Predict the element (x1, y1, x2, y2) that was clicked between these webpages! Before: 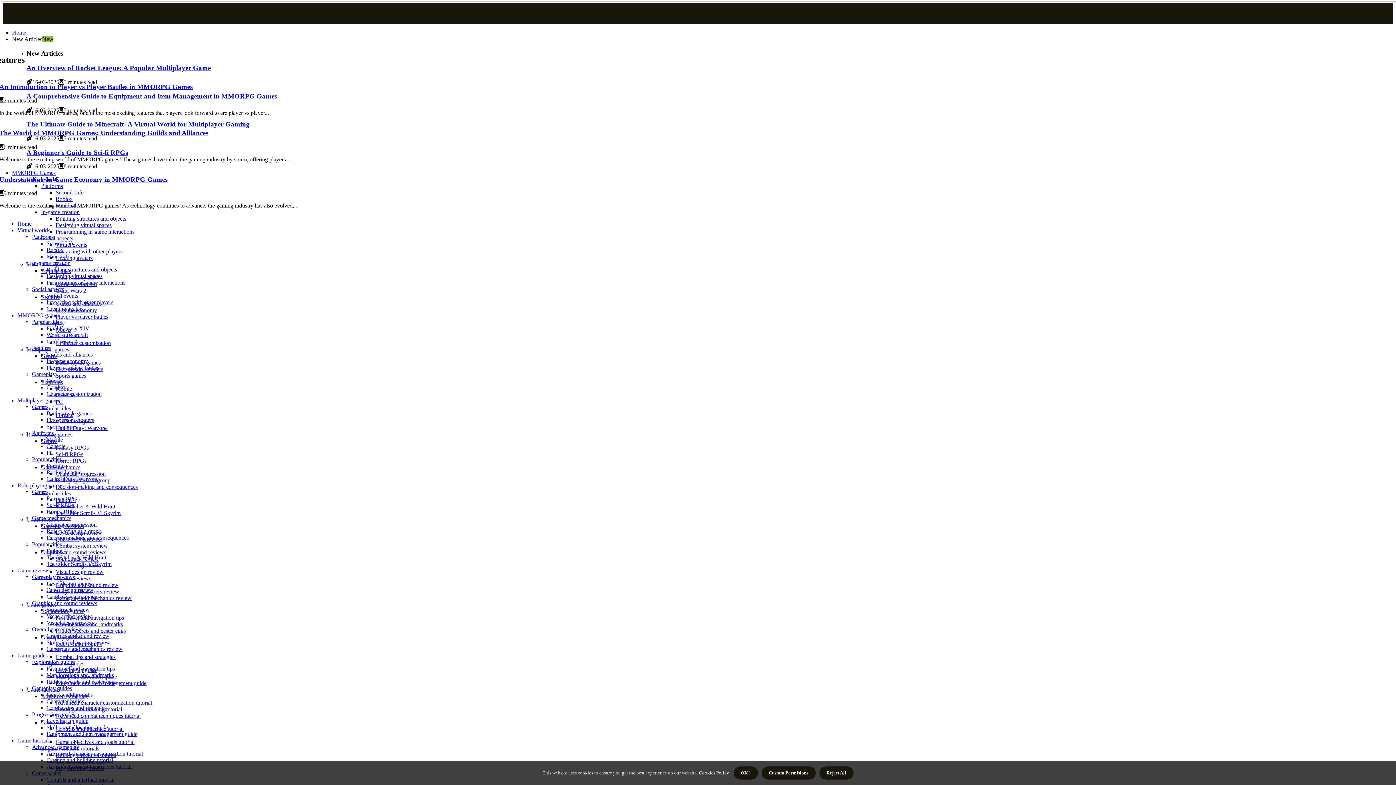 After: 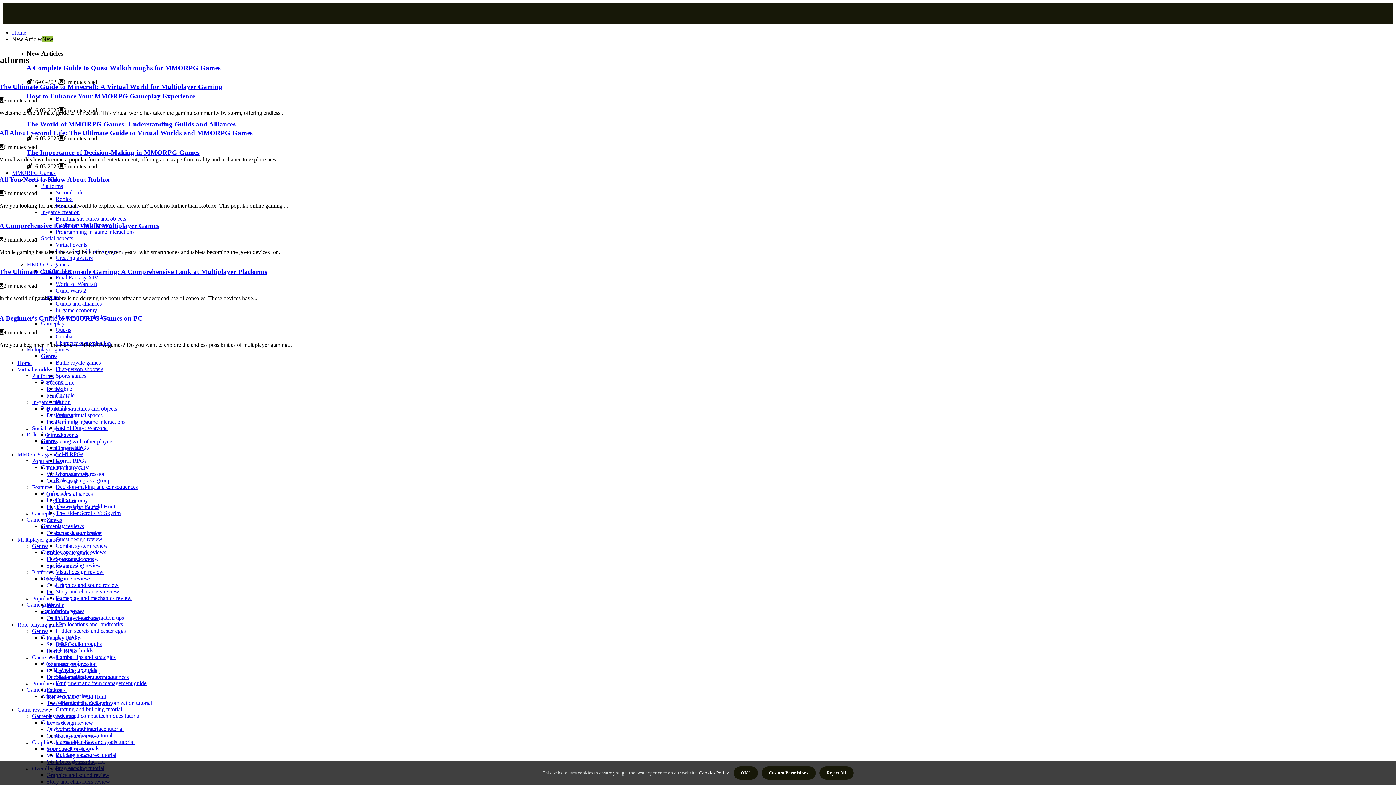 Action: bbox: (32, 430, 53, 436) label: Platforms